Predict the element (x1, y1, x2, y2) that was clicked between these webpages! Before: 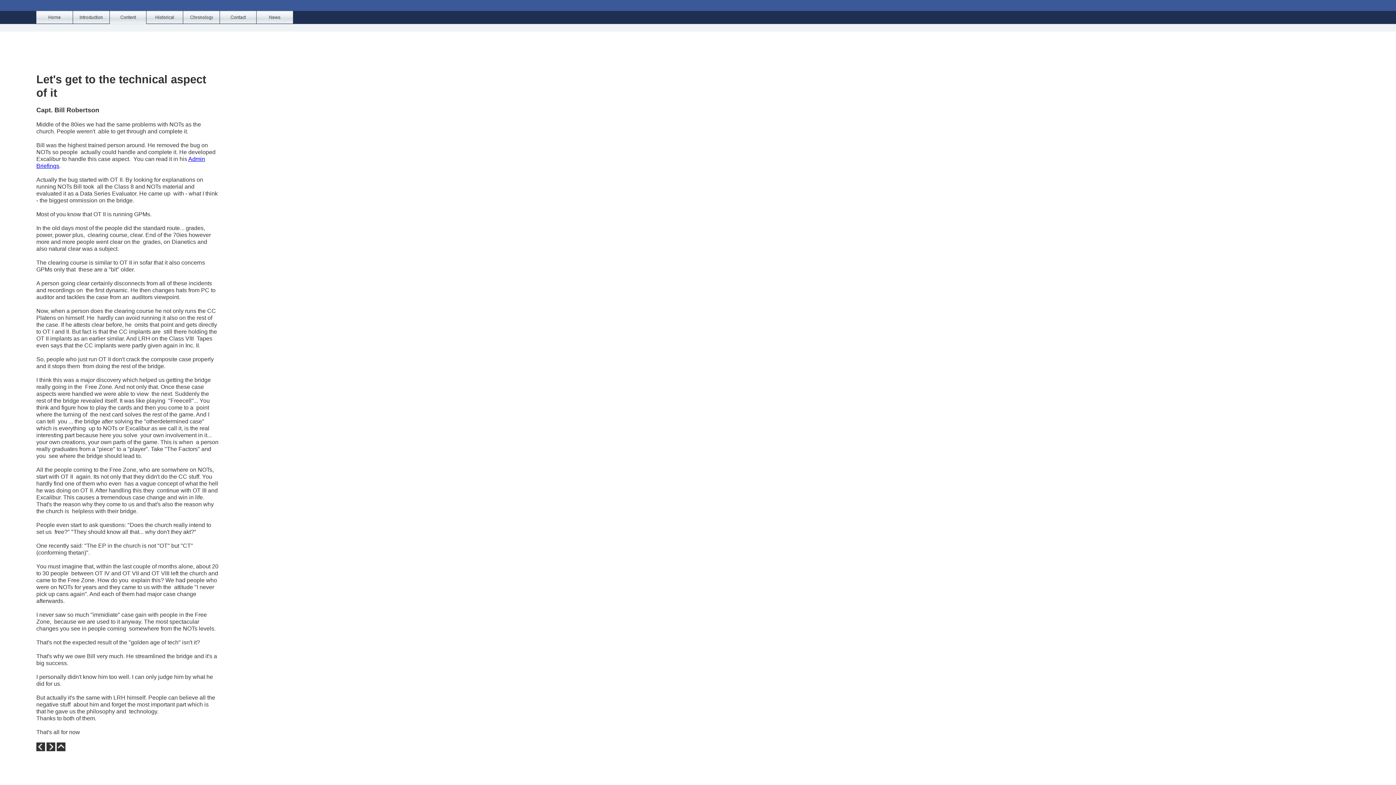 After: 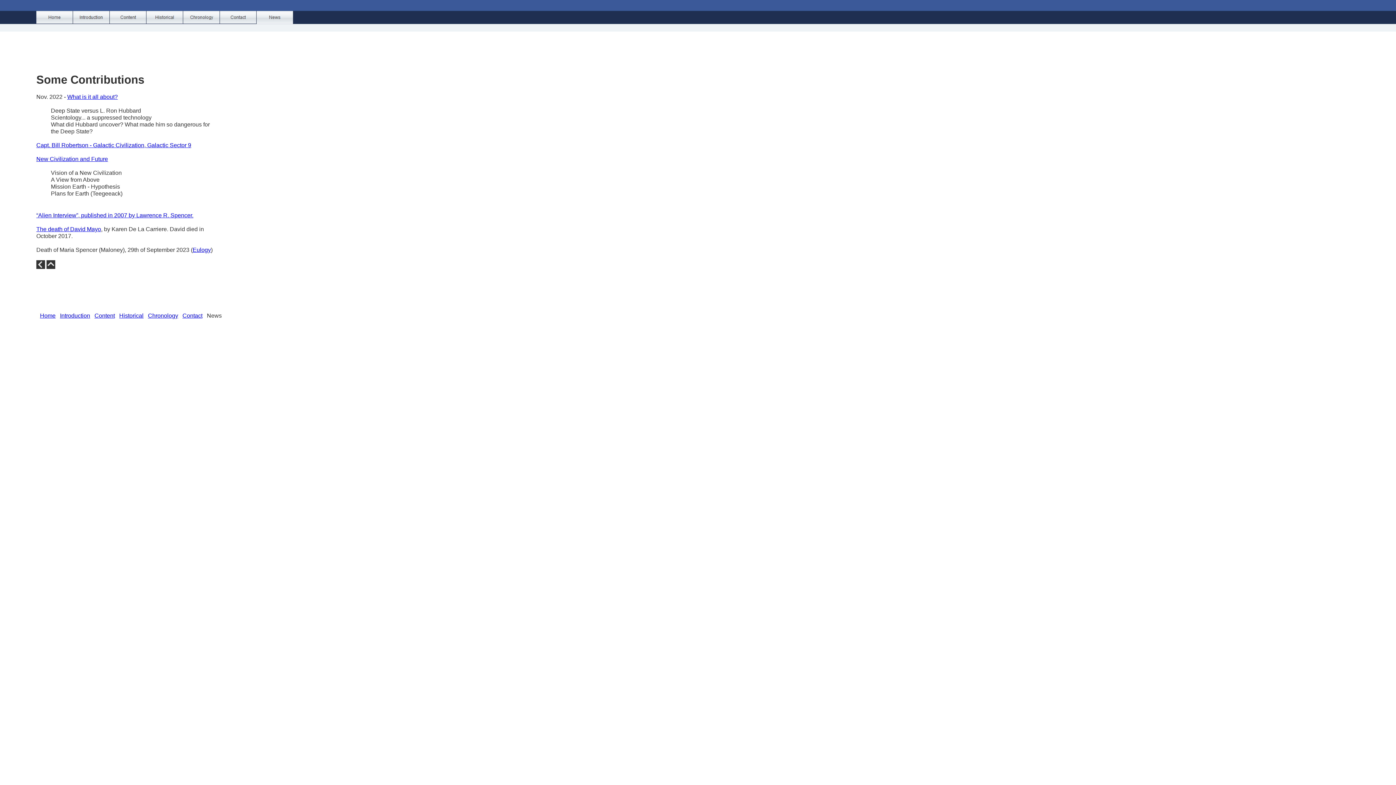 Action: bbox: (256, 10, 293, 24)